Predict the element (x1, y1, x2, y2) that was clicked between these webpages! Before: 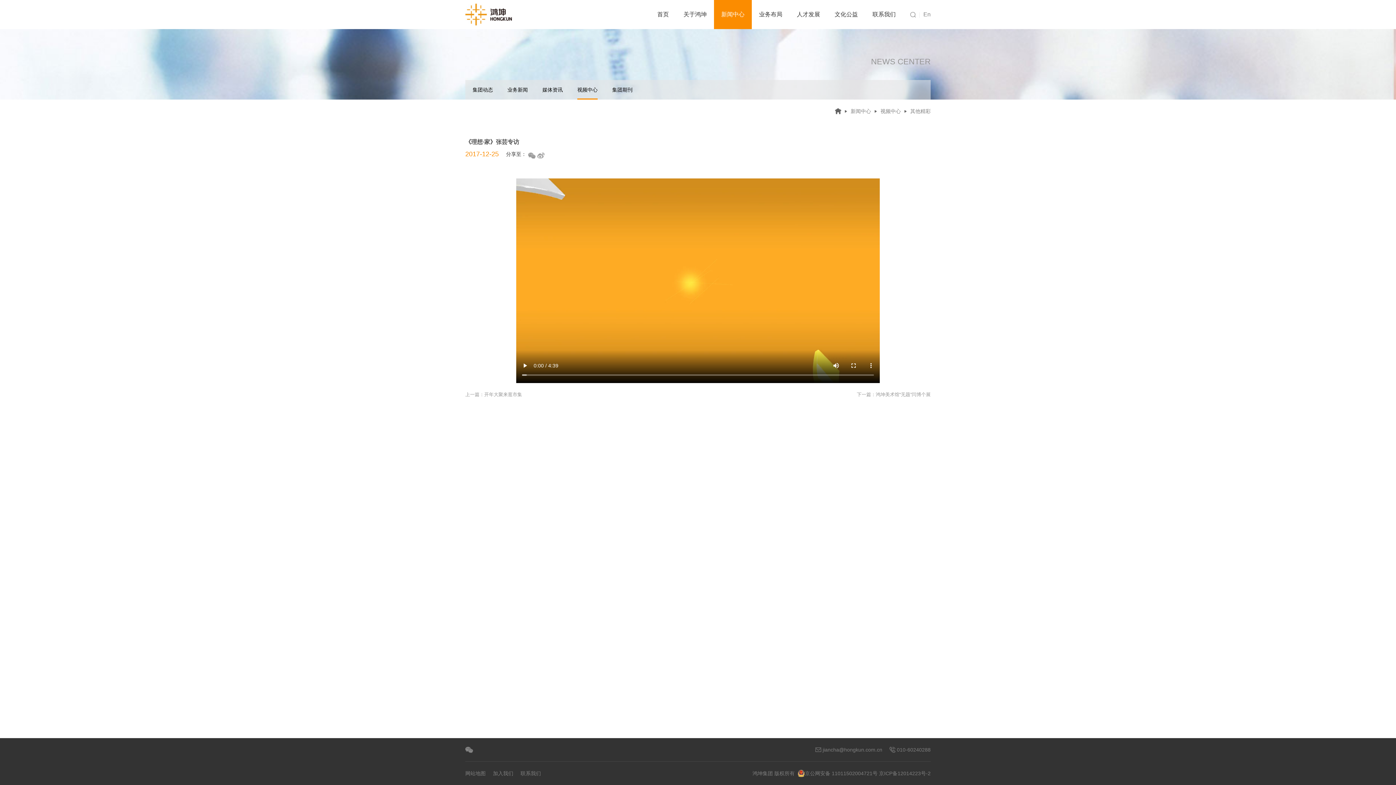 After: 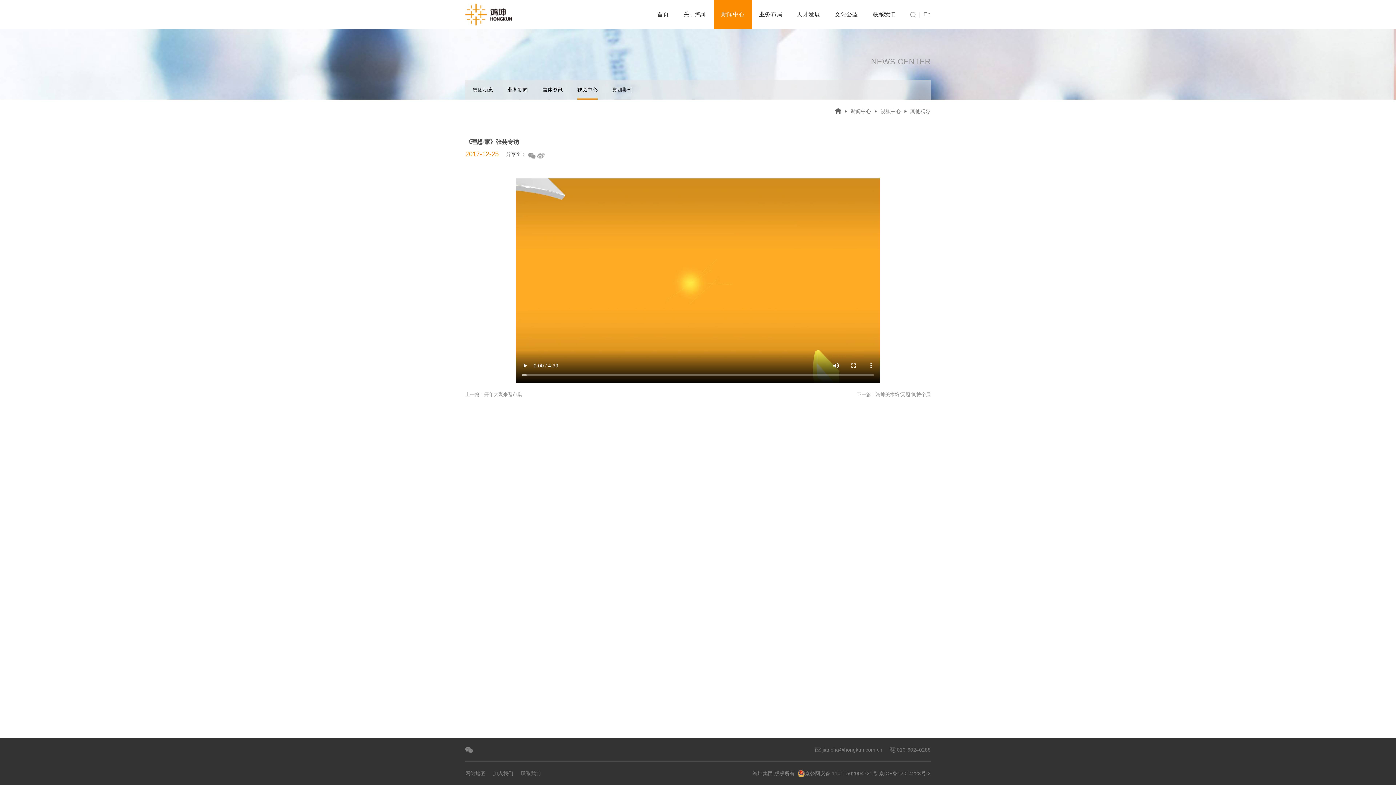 Action: label: 关于鸿坤 bbox: (683, 0, 706, 29)